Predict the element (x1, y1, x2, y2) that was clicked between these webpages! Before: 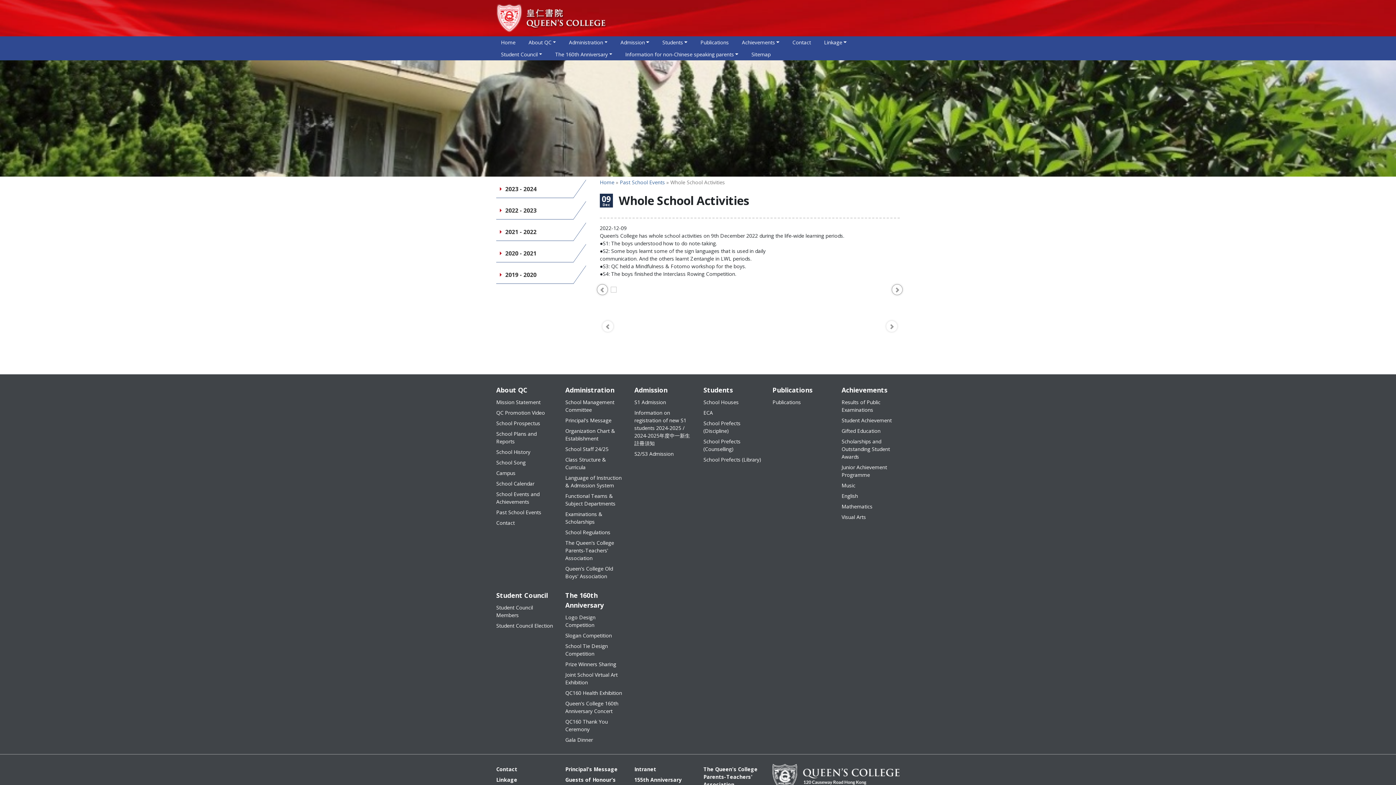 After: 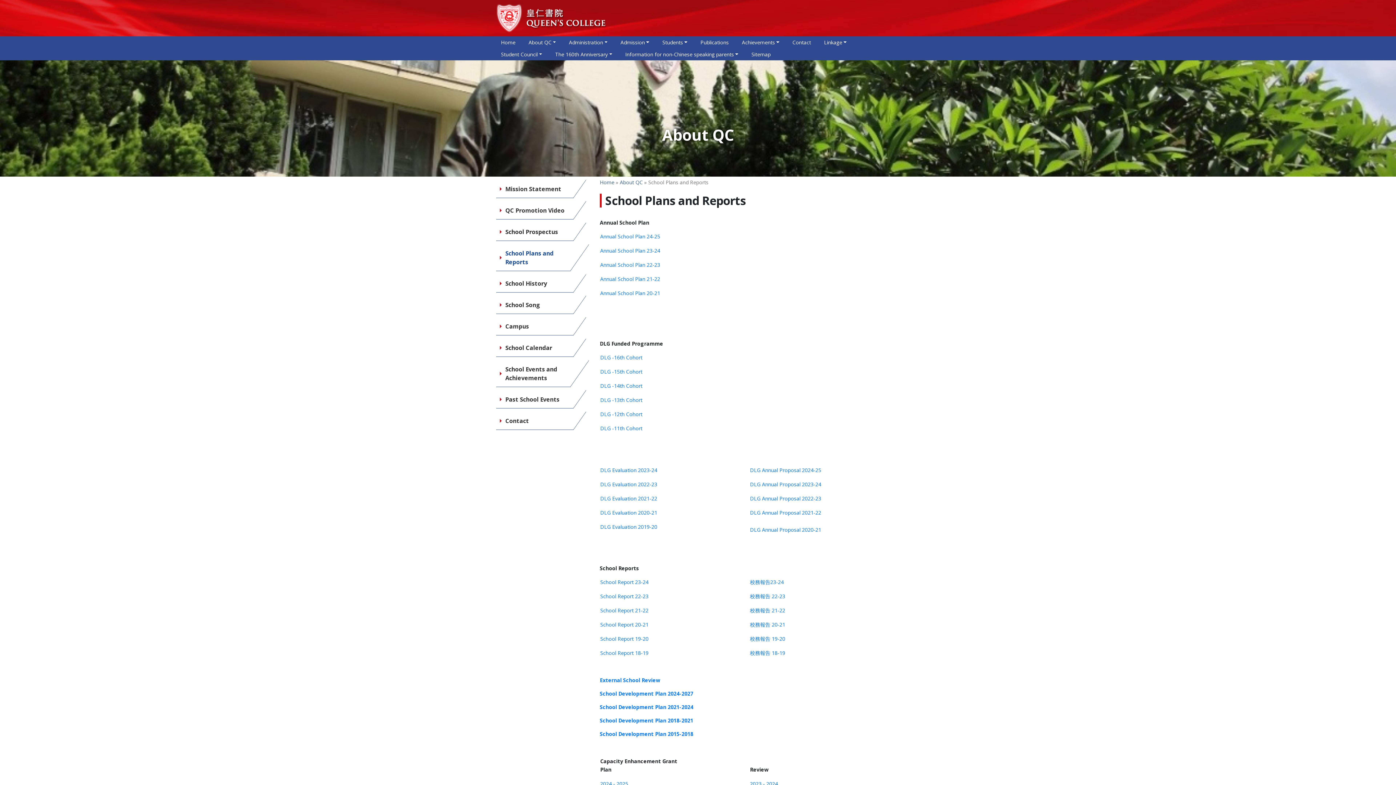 Action: label: School Plans and Reports bbox: (496, 430, 554, 445)